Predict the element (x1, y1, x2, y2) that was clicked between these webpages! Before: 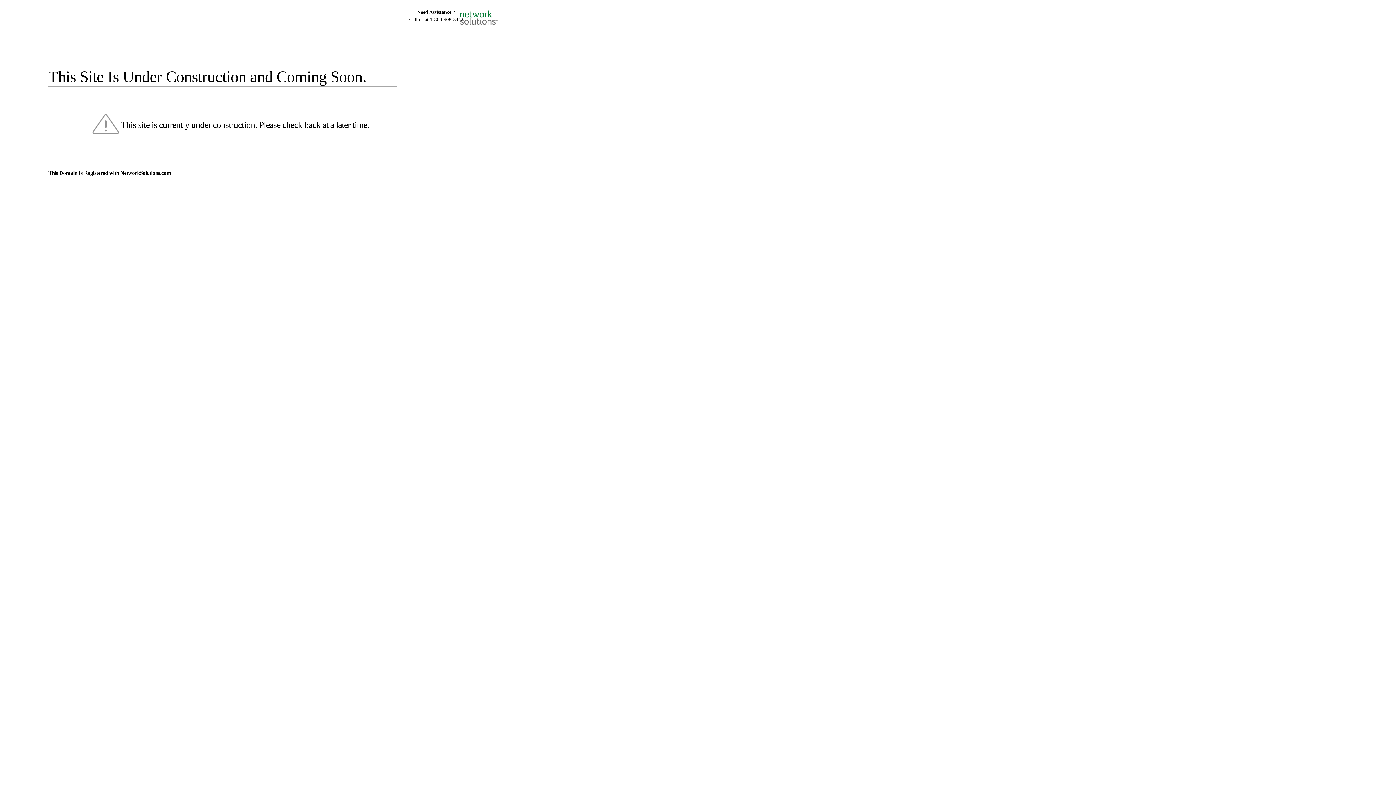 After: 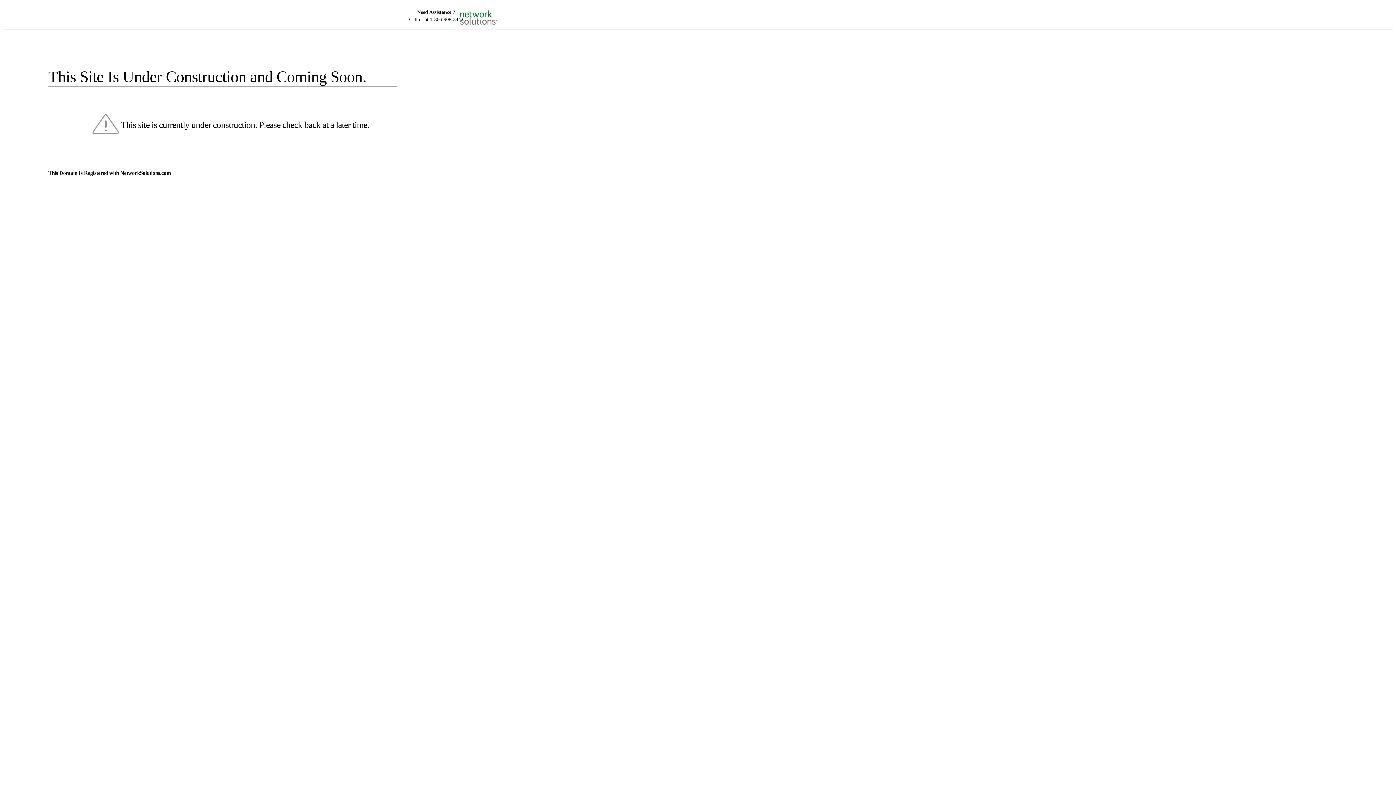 Action: bbox: (455, 5, 520, 16)